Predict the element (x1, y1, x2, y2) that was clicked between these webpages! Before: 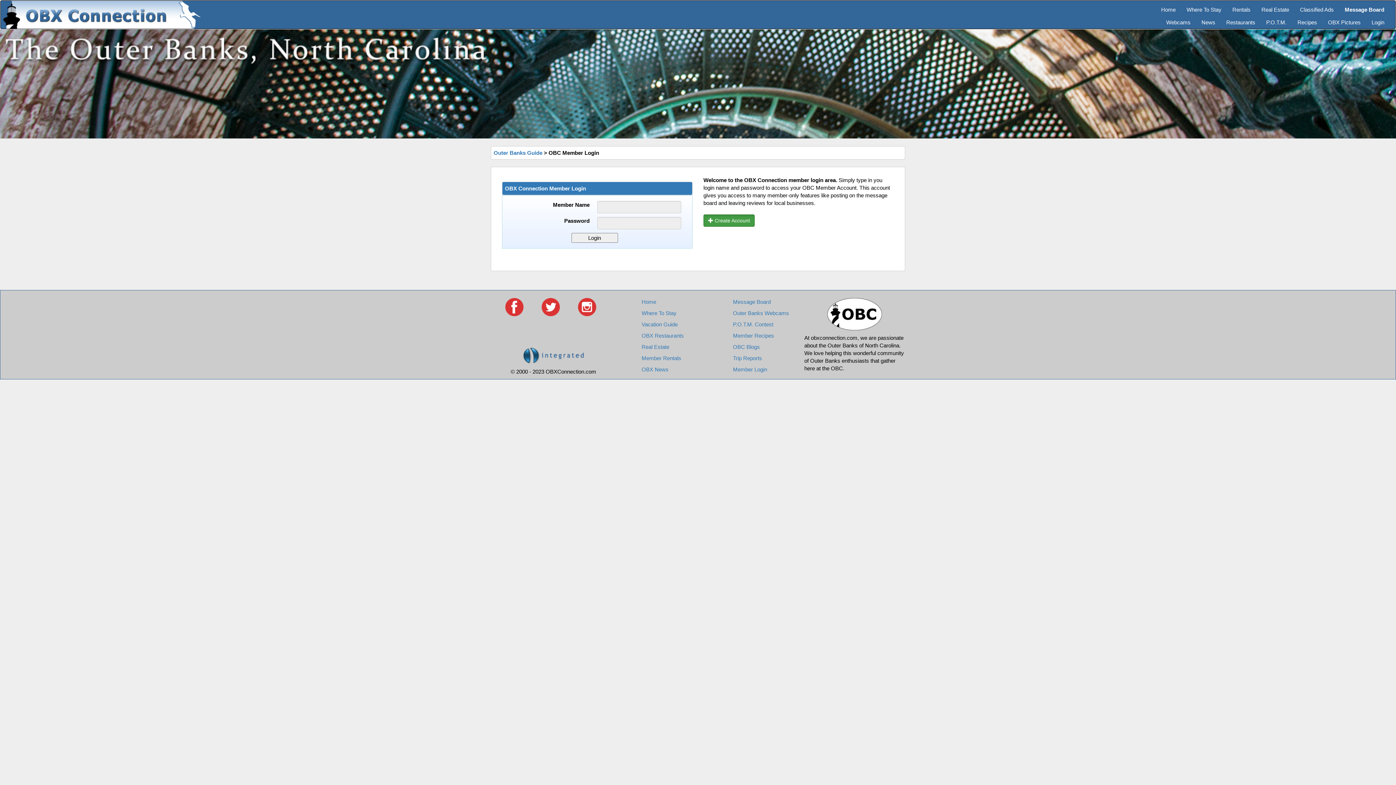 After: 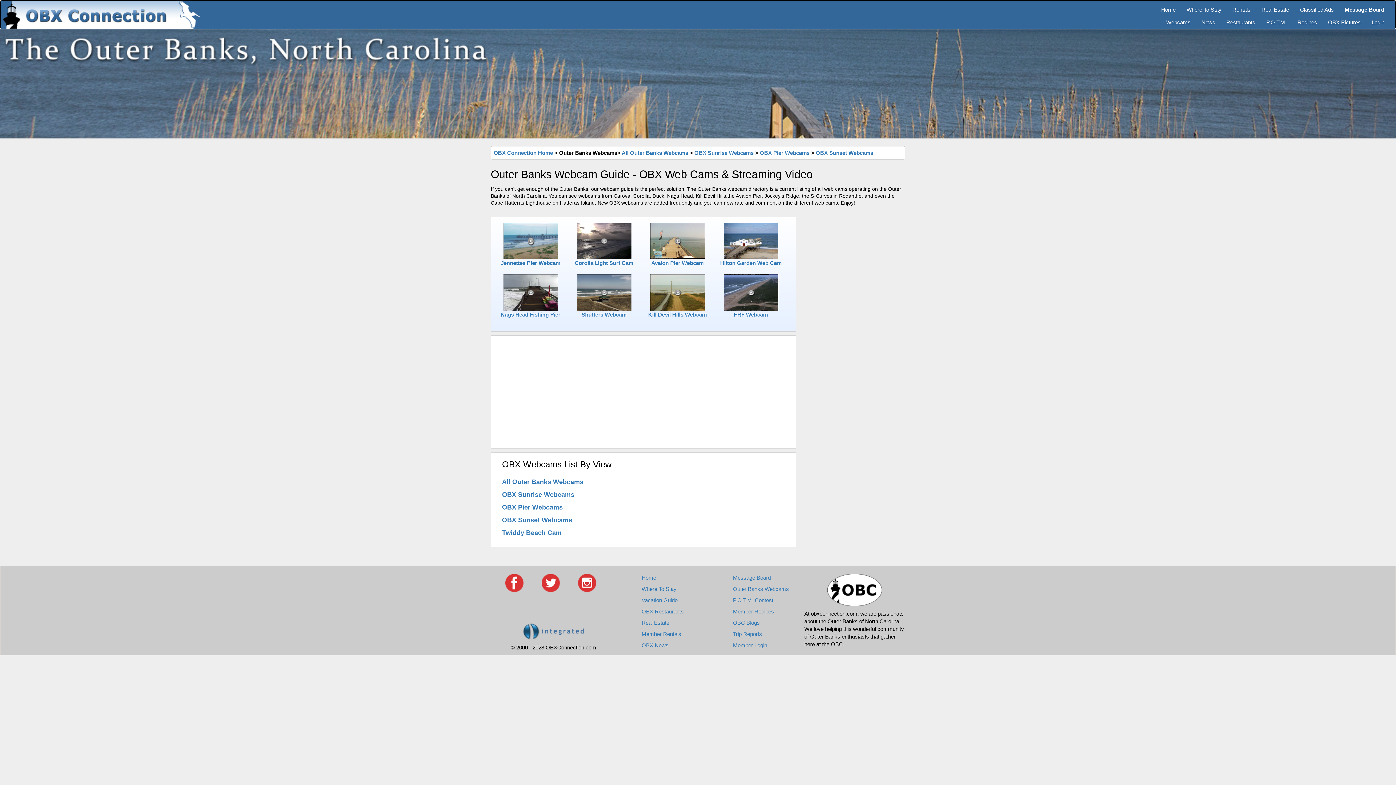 Action: label: Webcams bbox: (1161, 13, 1196, 26)